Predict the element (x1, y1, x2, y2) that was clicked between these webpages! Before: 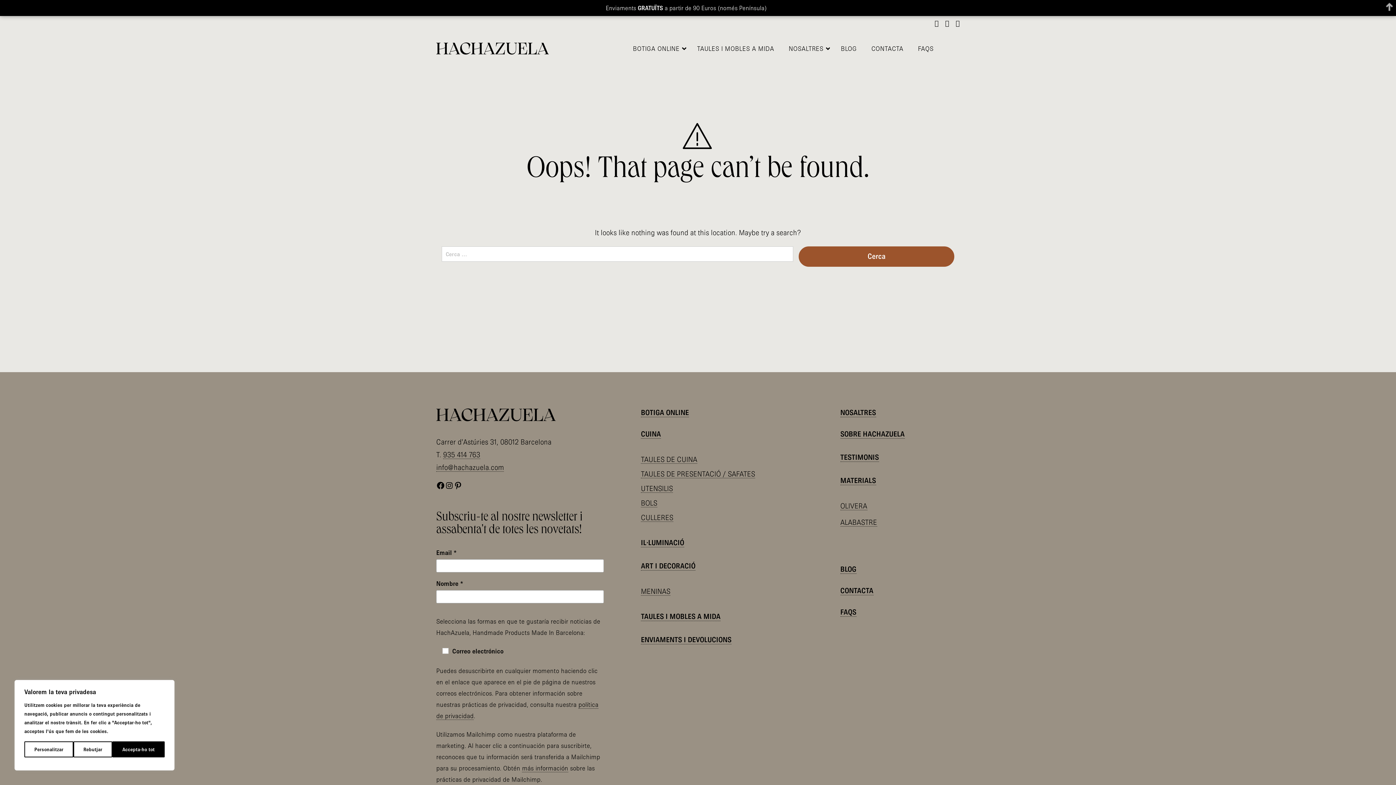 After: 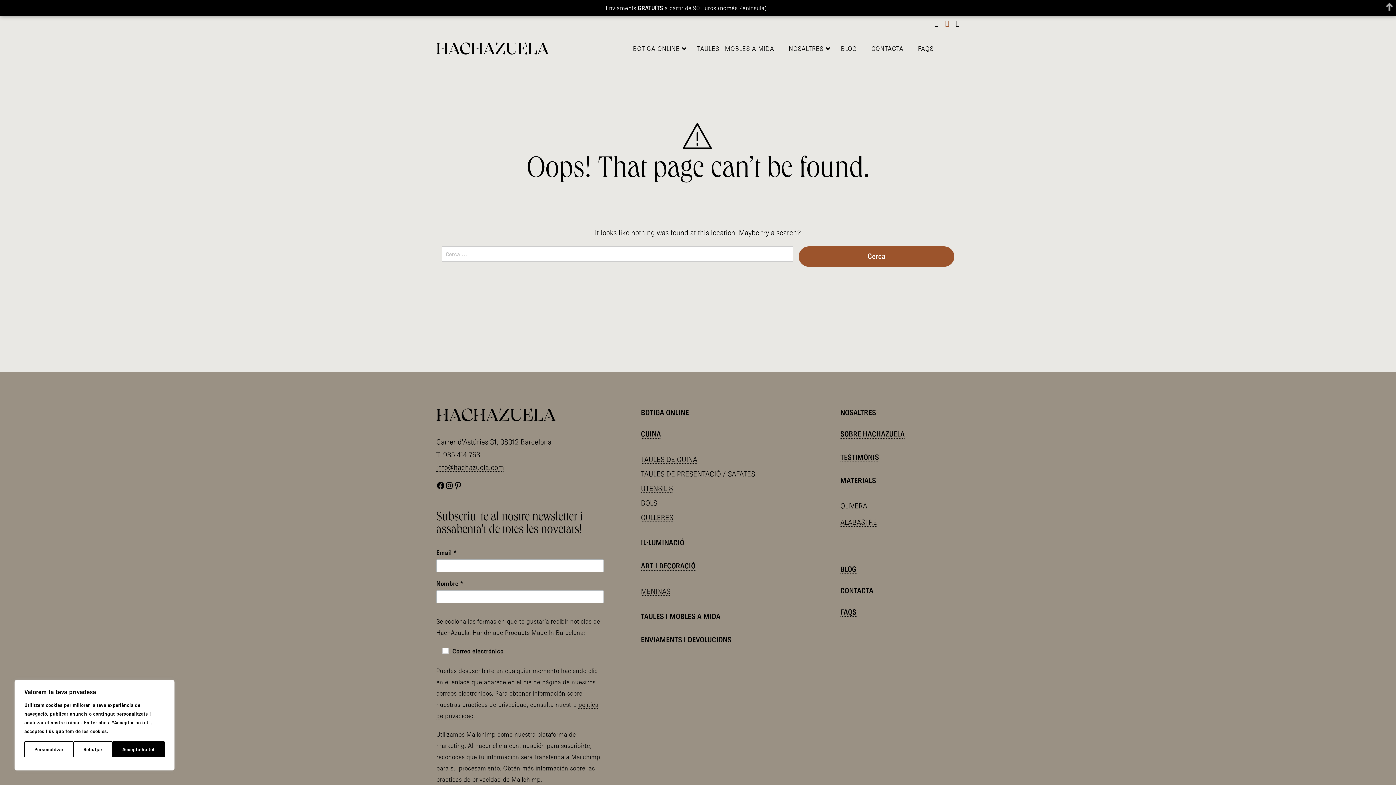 Action: bbox: (945, 16, 949, 29)